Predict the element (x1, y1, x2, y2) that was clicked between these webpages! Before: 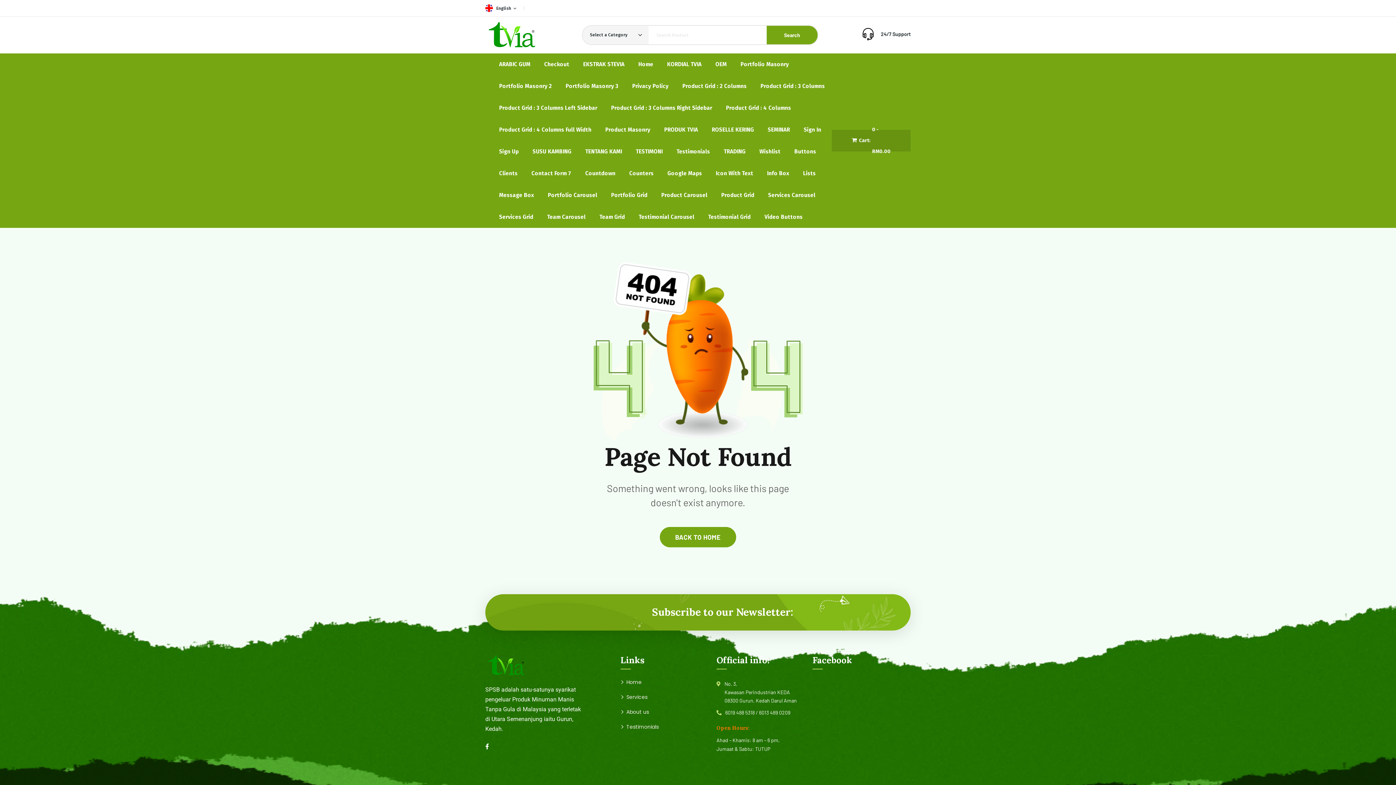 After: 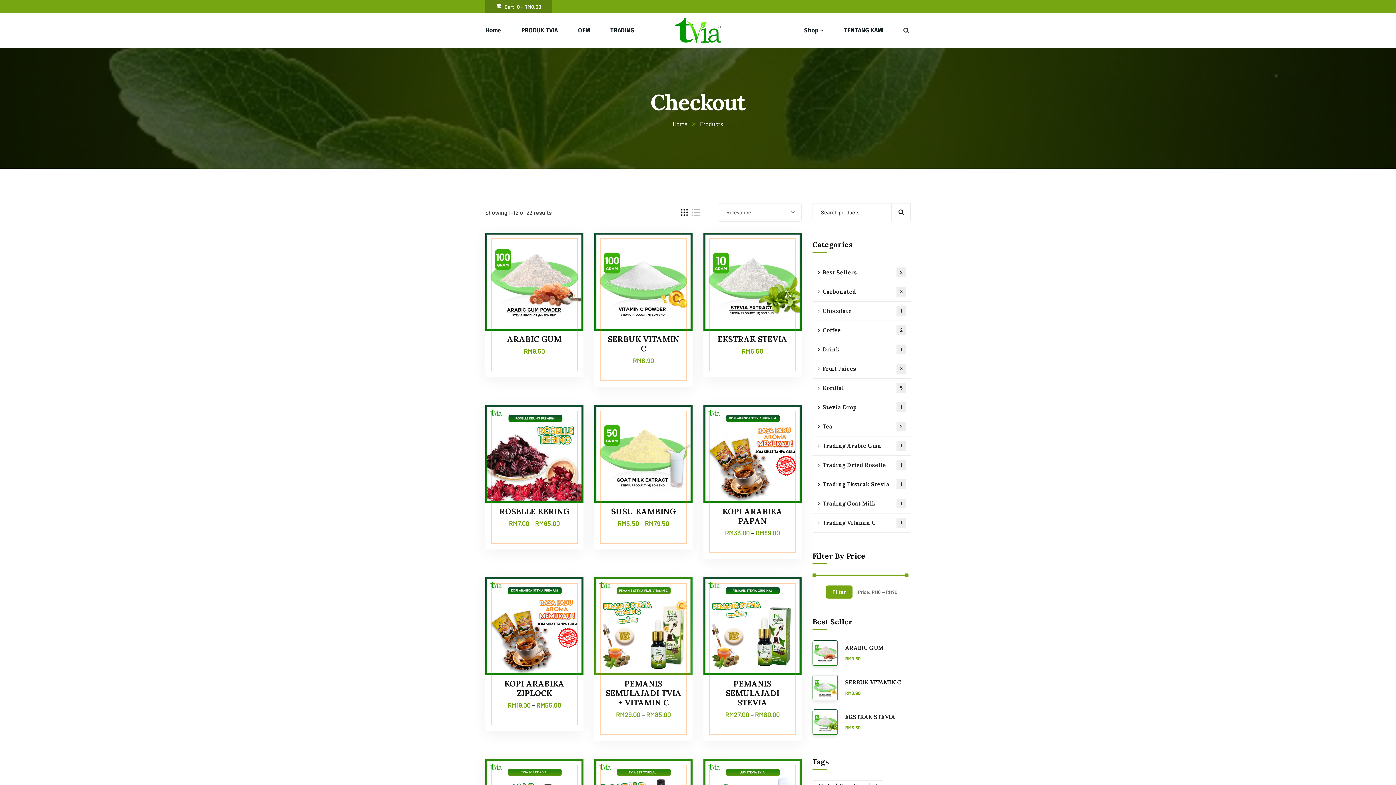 Action: label: Search bbox: (766, 25, 817, 44)